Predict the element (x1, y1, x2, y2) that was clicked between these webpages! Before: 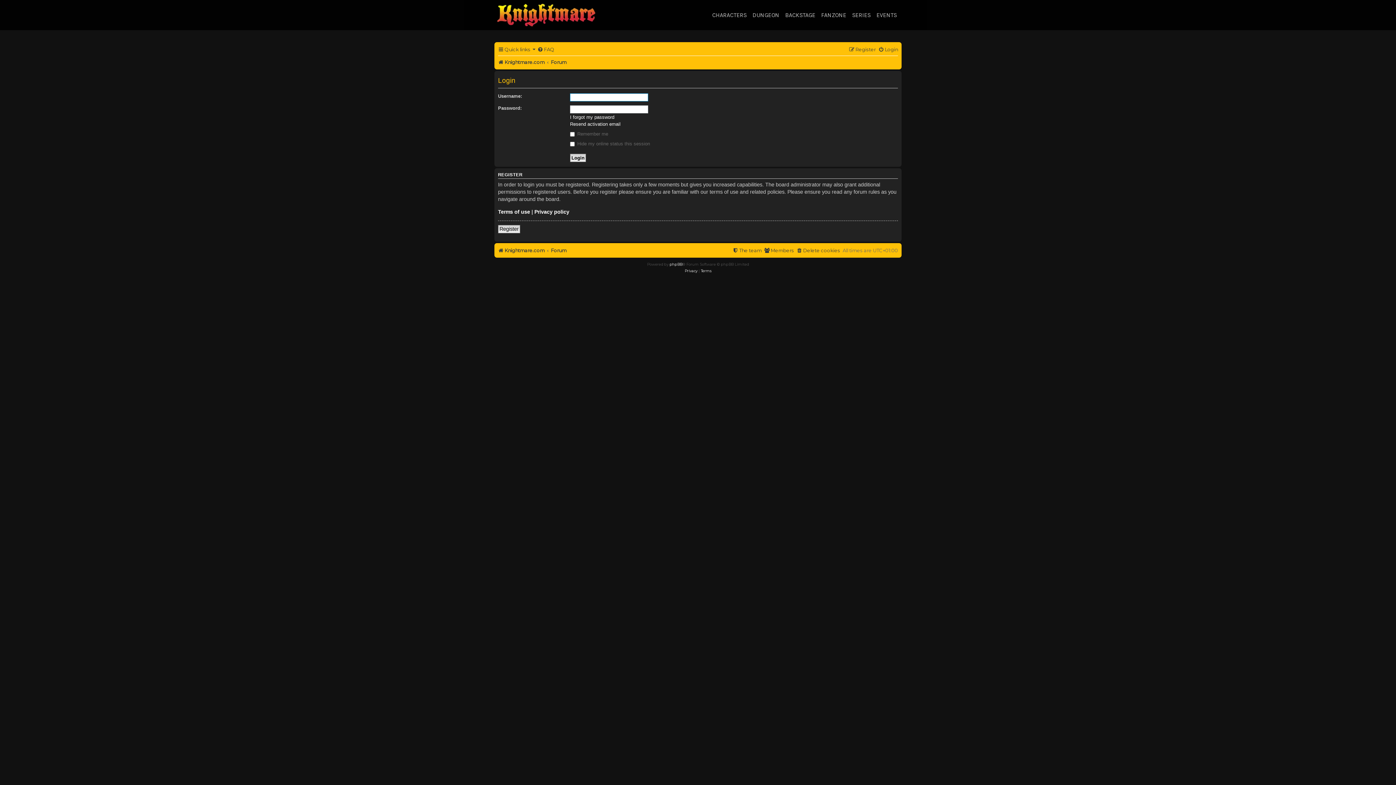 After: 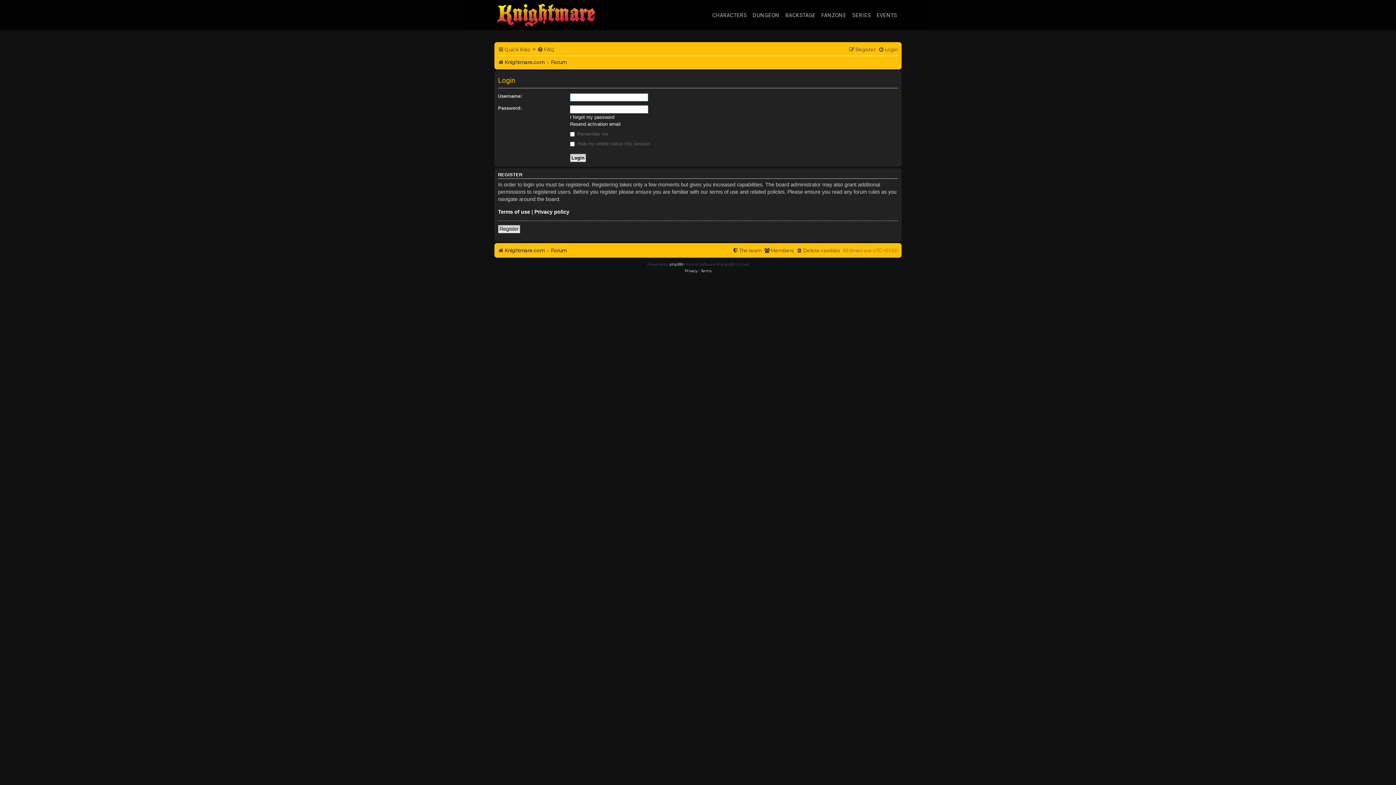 Action: label: Login bbox: (878, 44, 898, 54)